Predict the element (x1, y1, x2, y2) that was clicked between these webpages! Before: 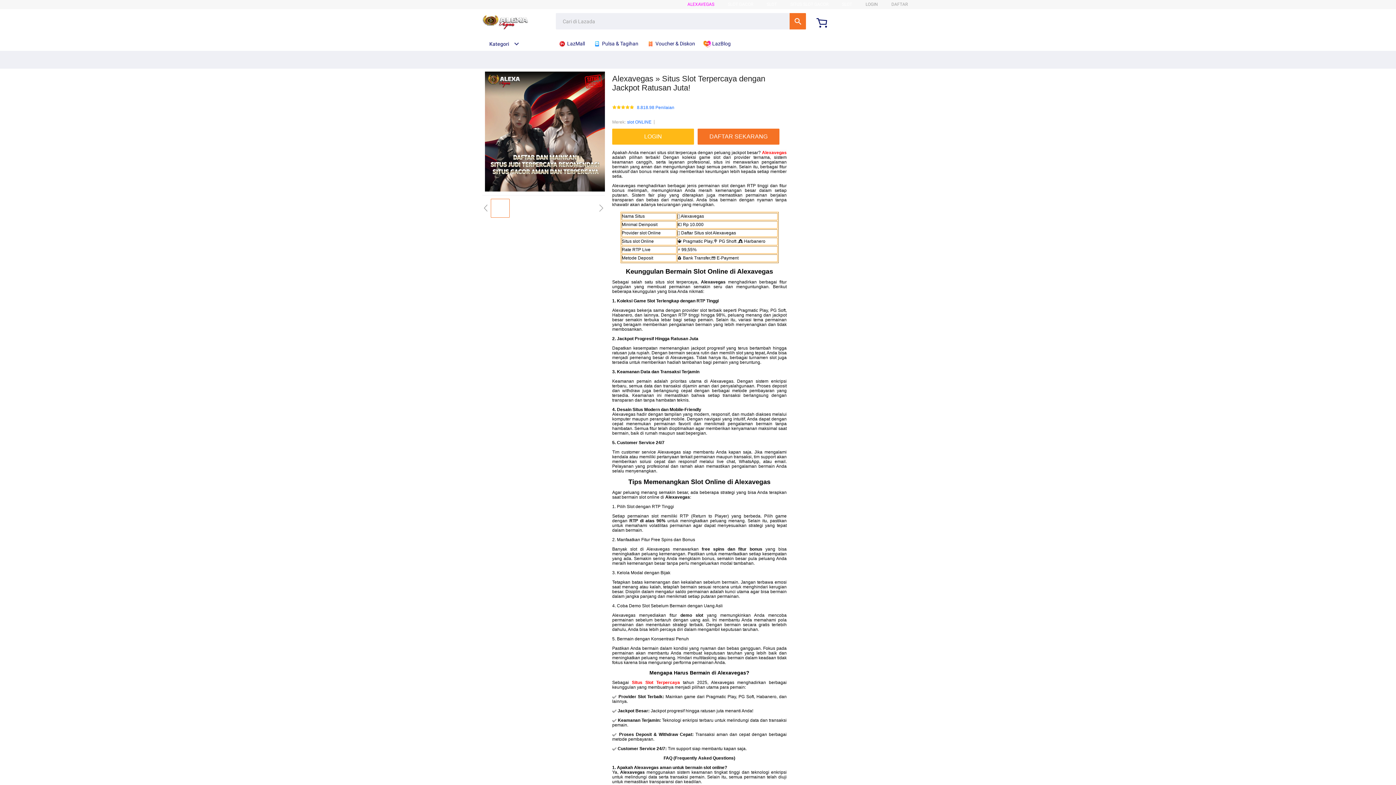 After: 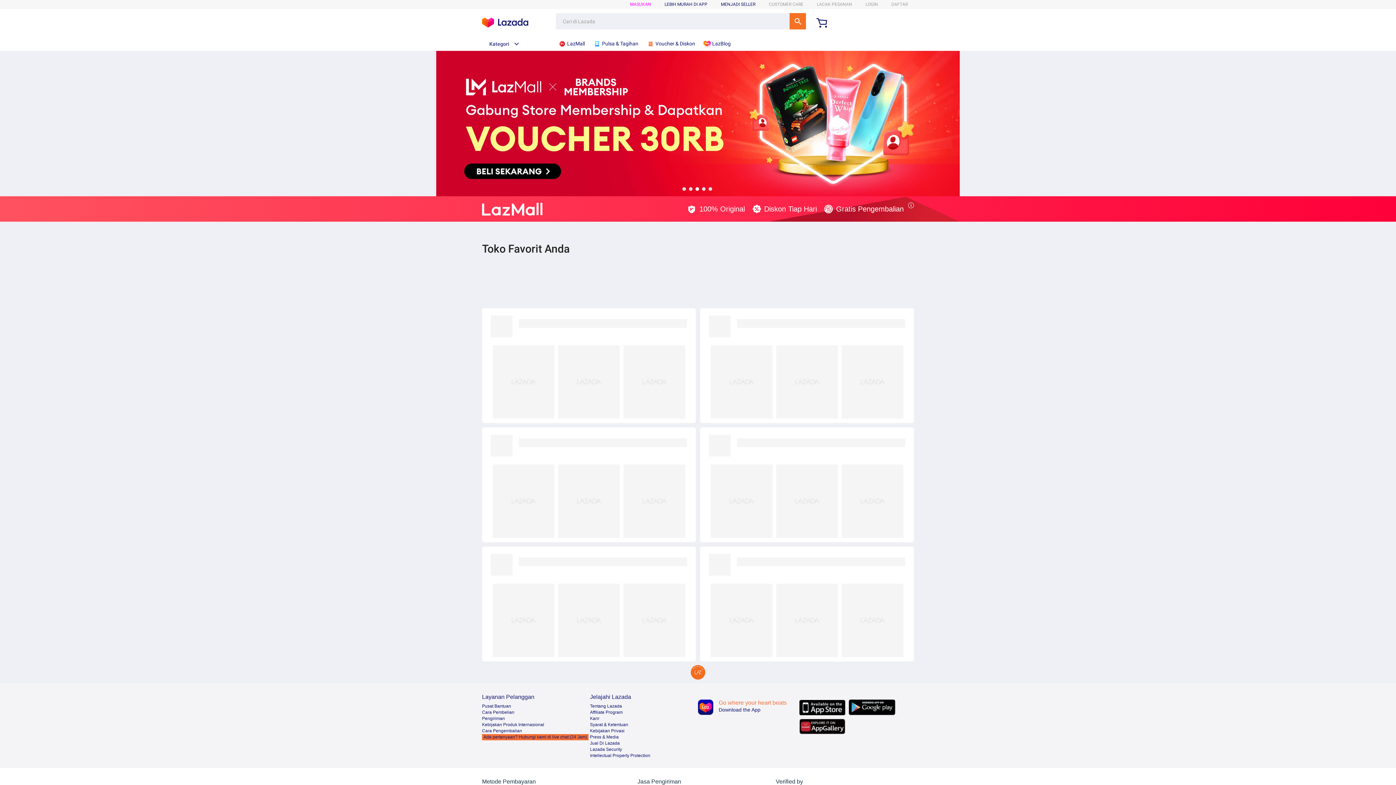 Action: label:  LazMall bbox: (558, 36, 588, 50)